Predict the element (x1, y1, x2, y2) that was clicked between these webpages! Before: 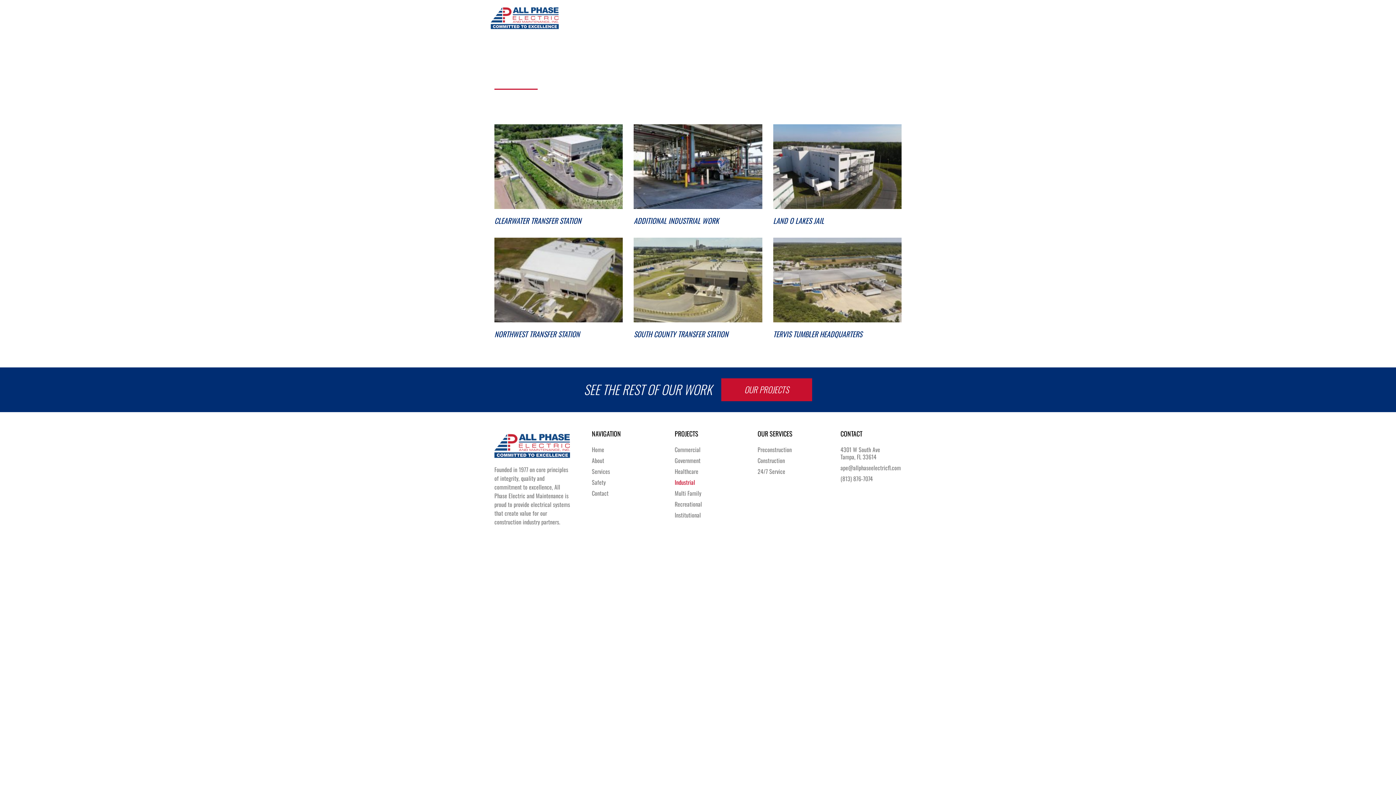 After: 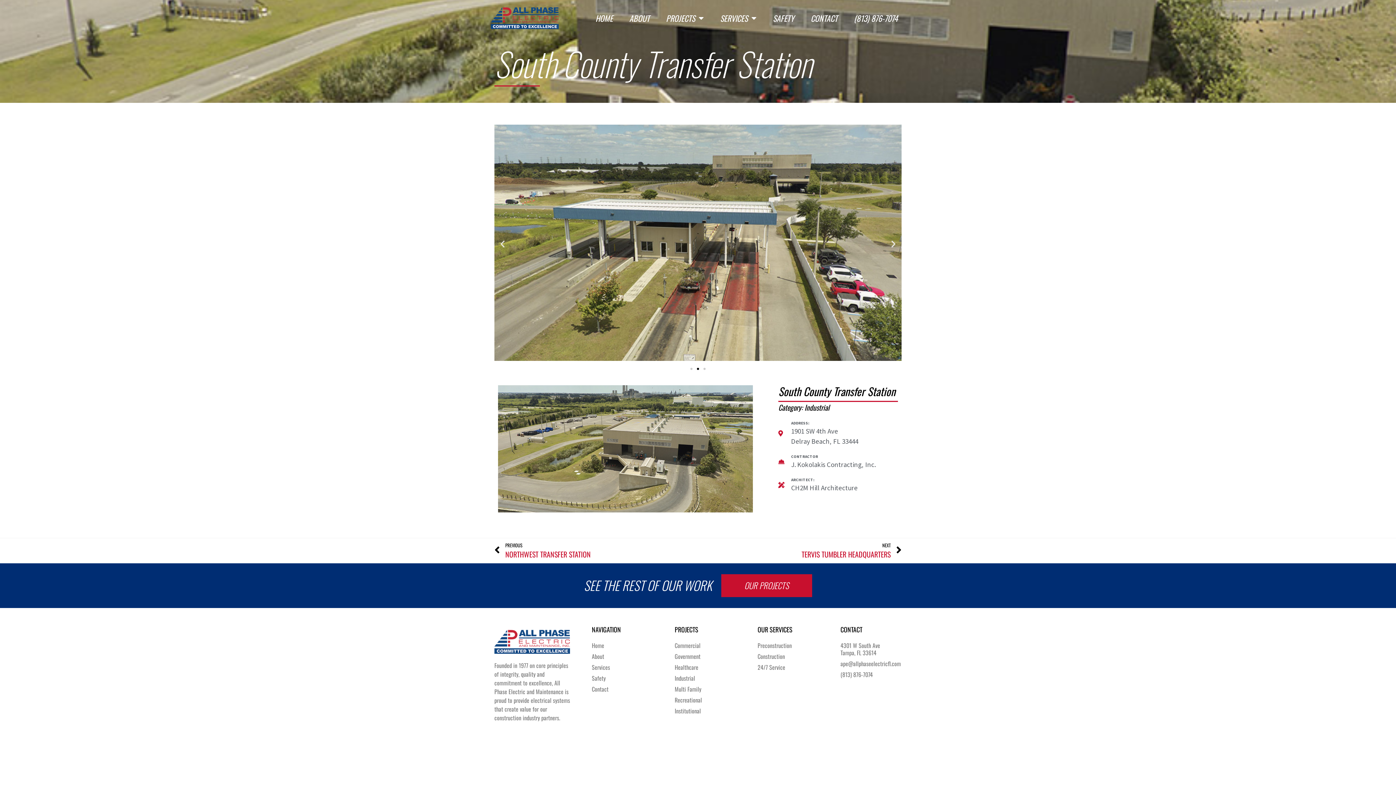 Action: label: SOUTH COUNTY TRANSFER STATION bbox: (633, 328, 728, 339)